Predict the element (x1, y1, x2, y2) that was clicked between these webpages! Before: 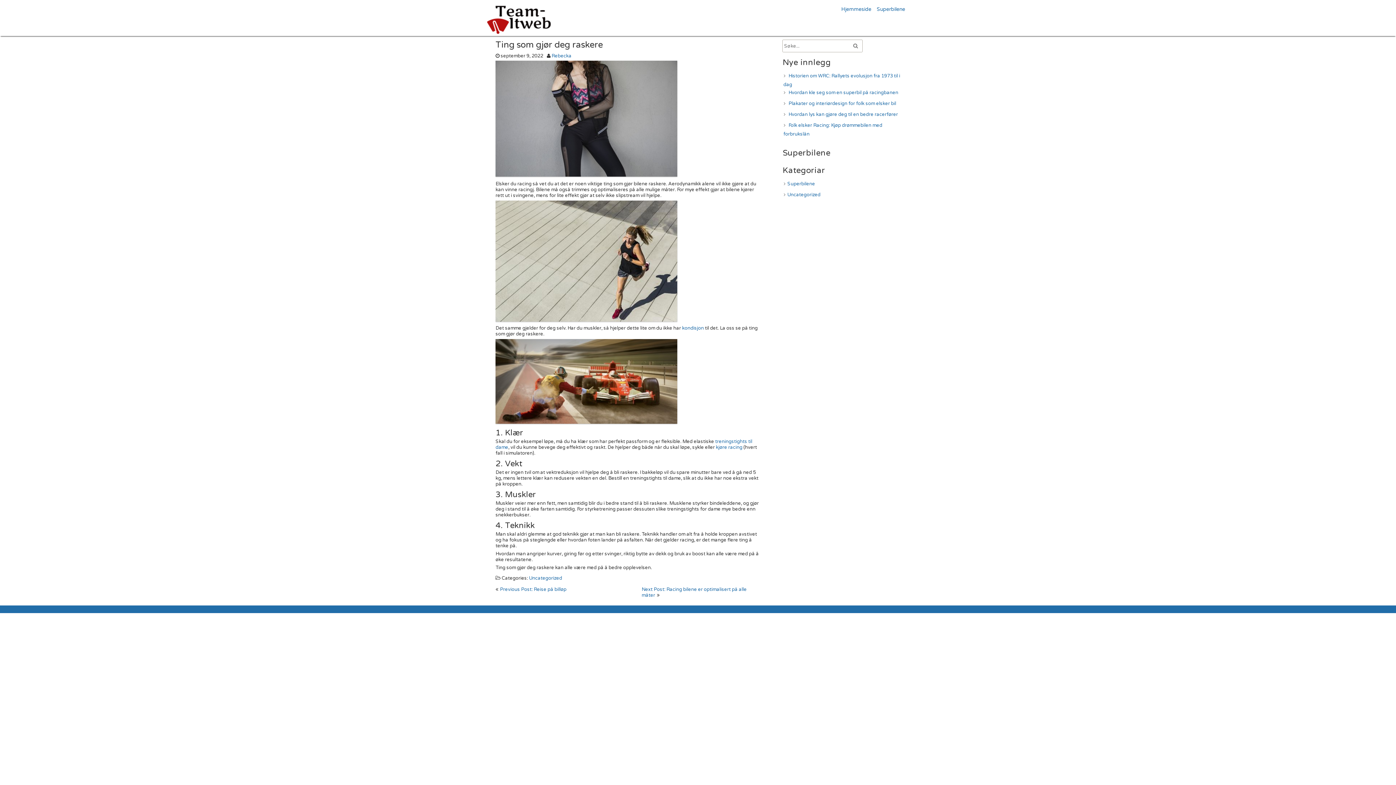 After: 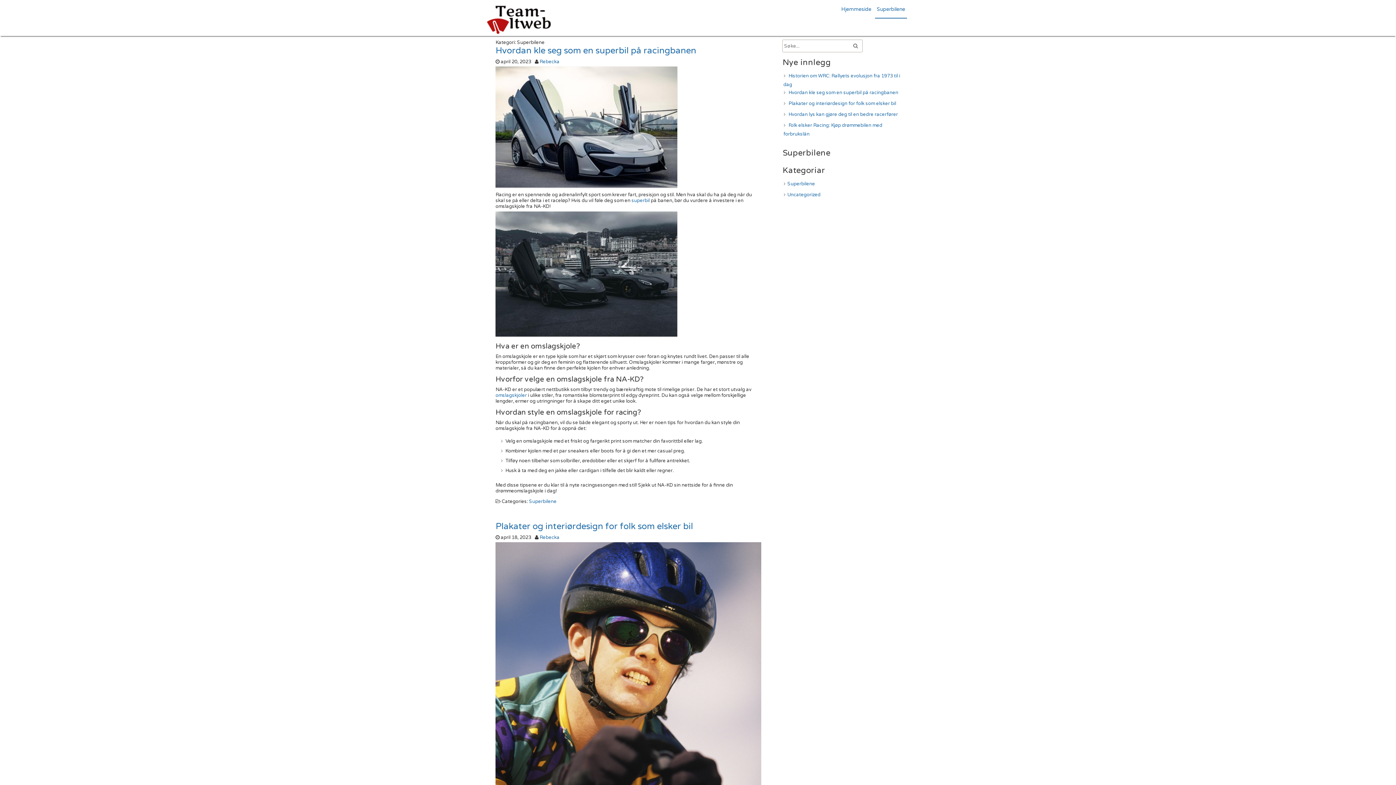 Action: bbox: (787, 181, 815, 186) label: Superbilene